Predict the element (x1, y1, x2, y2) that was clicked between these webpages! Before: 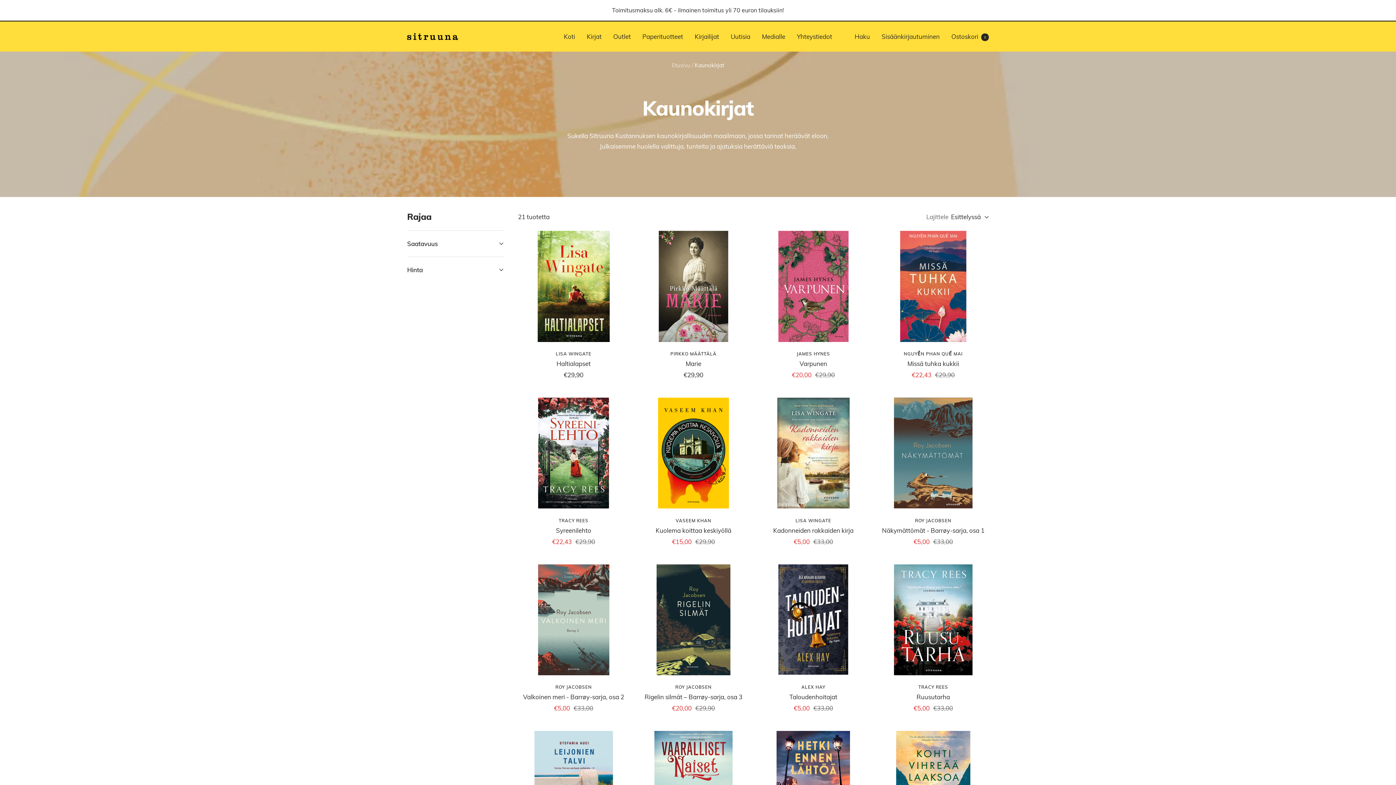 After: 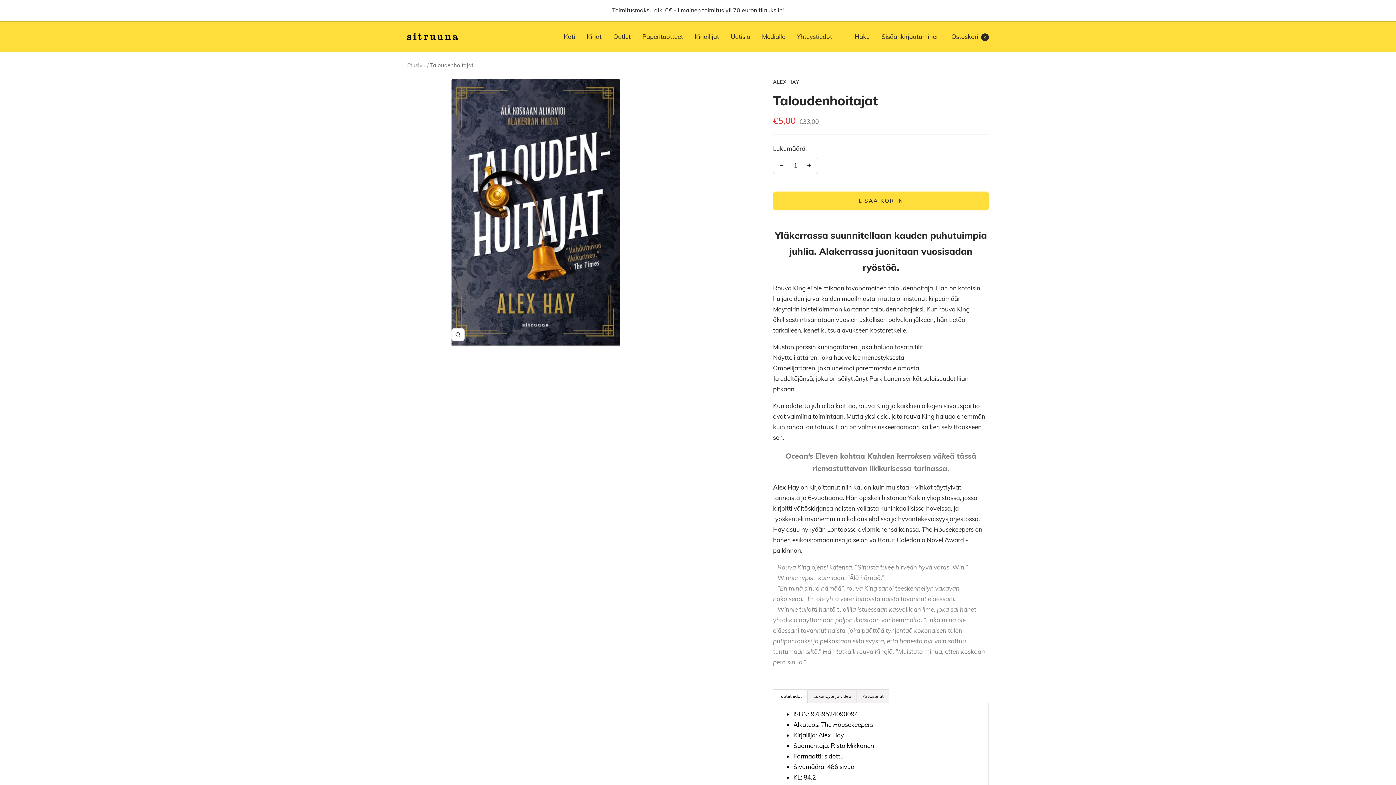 Action: label: Taloudenhoitajat bbox: (758, 692, 869, 701)